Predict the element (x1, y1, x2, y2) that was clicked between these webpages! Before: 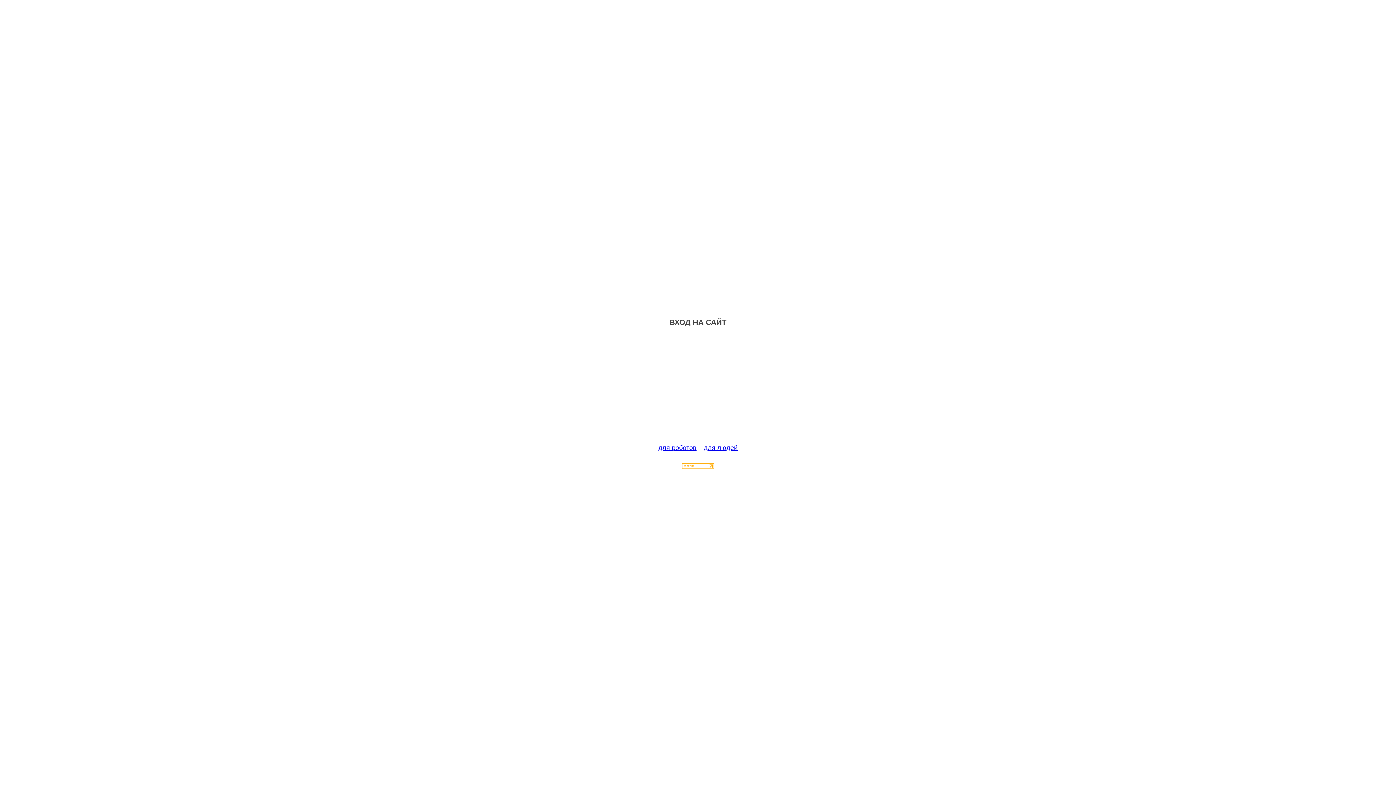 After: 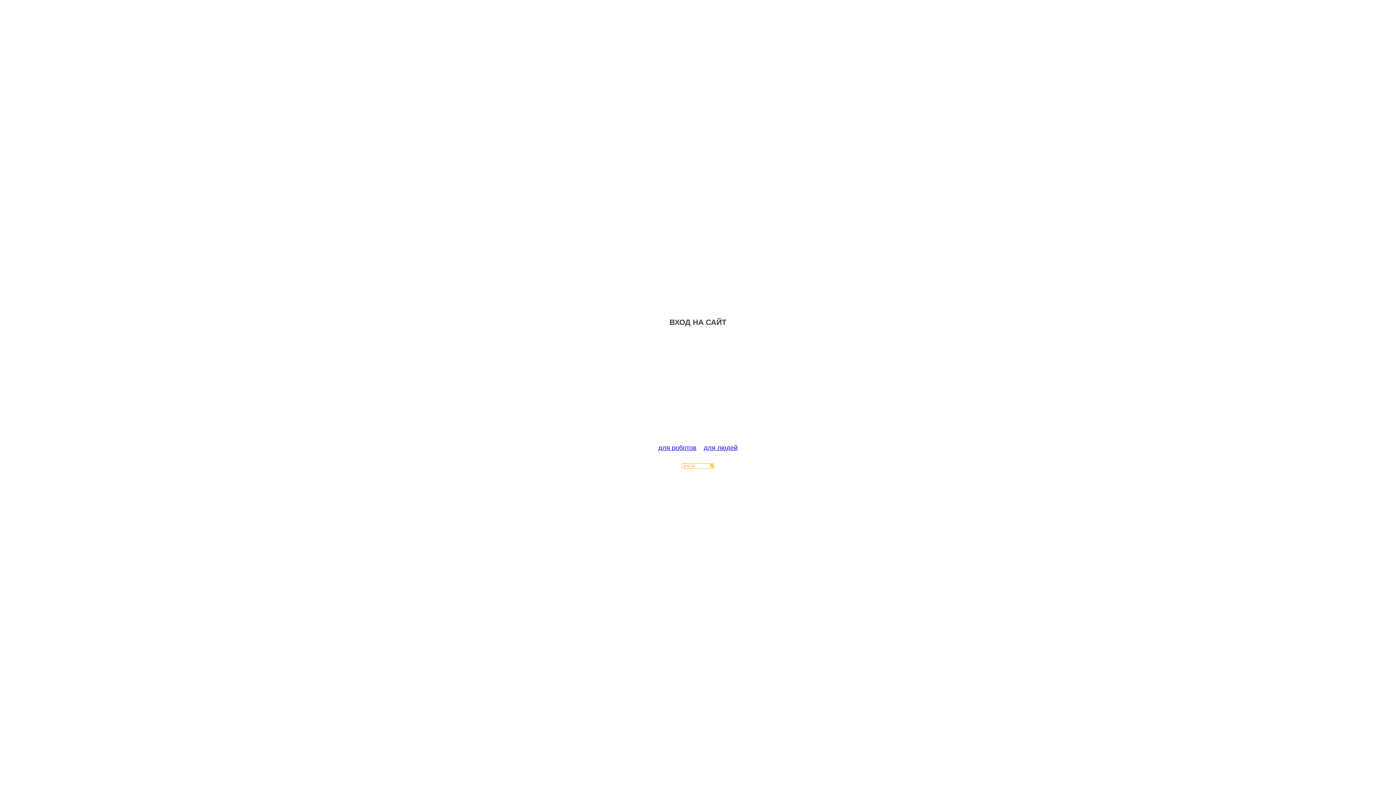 Action: bbox: (682, 463, 714, 470)